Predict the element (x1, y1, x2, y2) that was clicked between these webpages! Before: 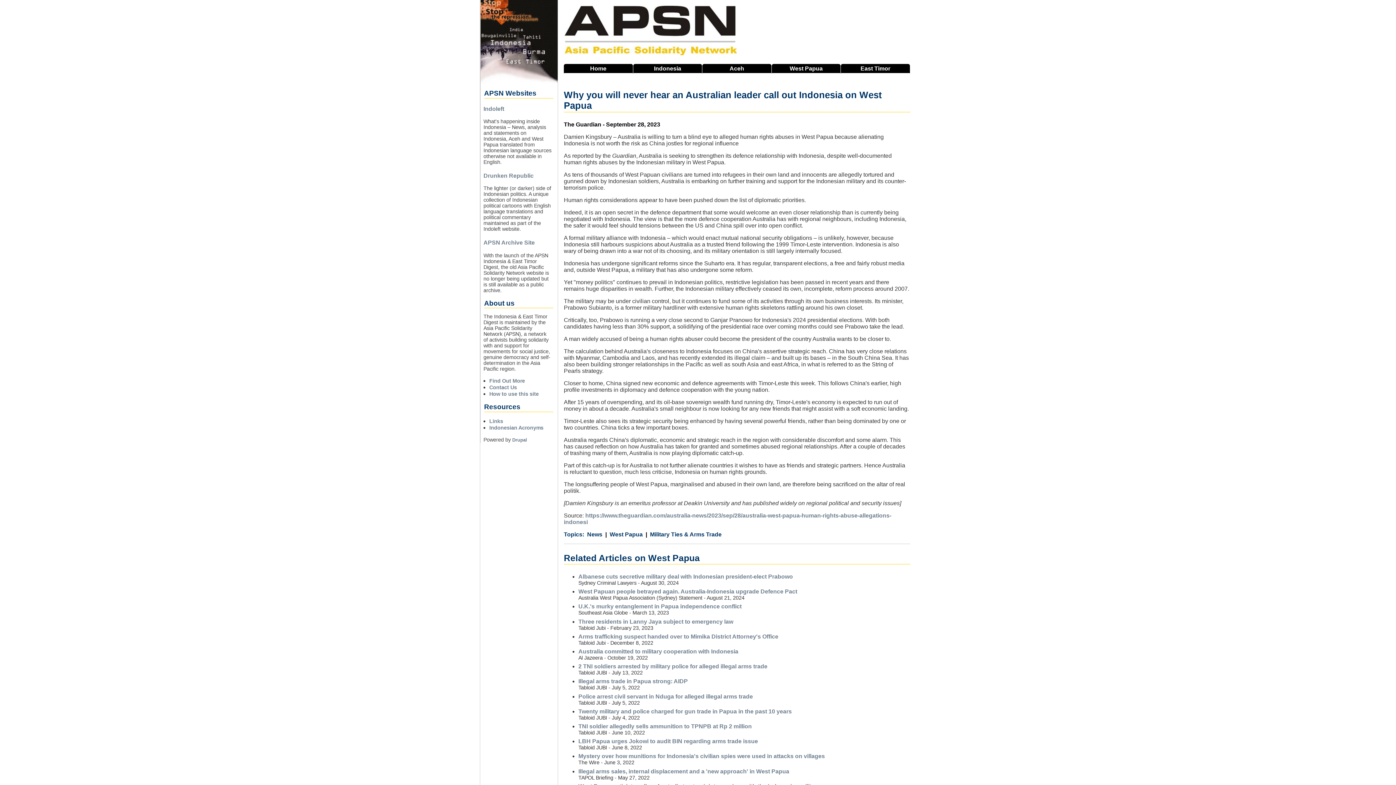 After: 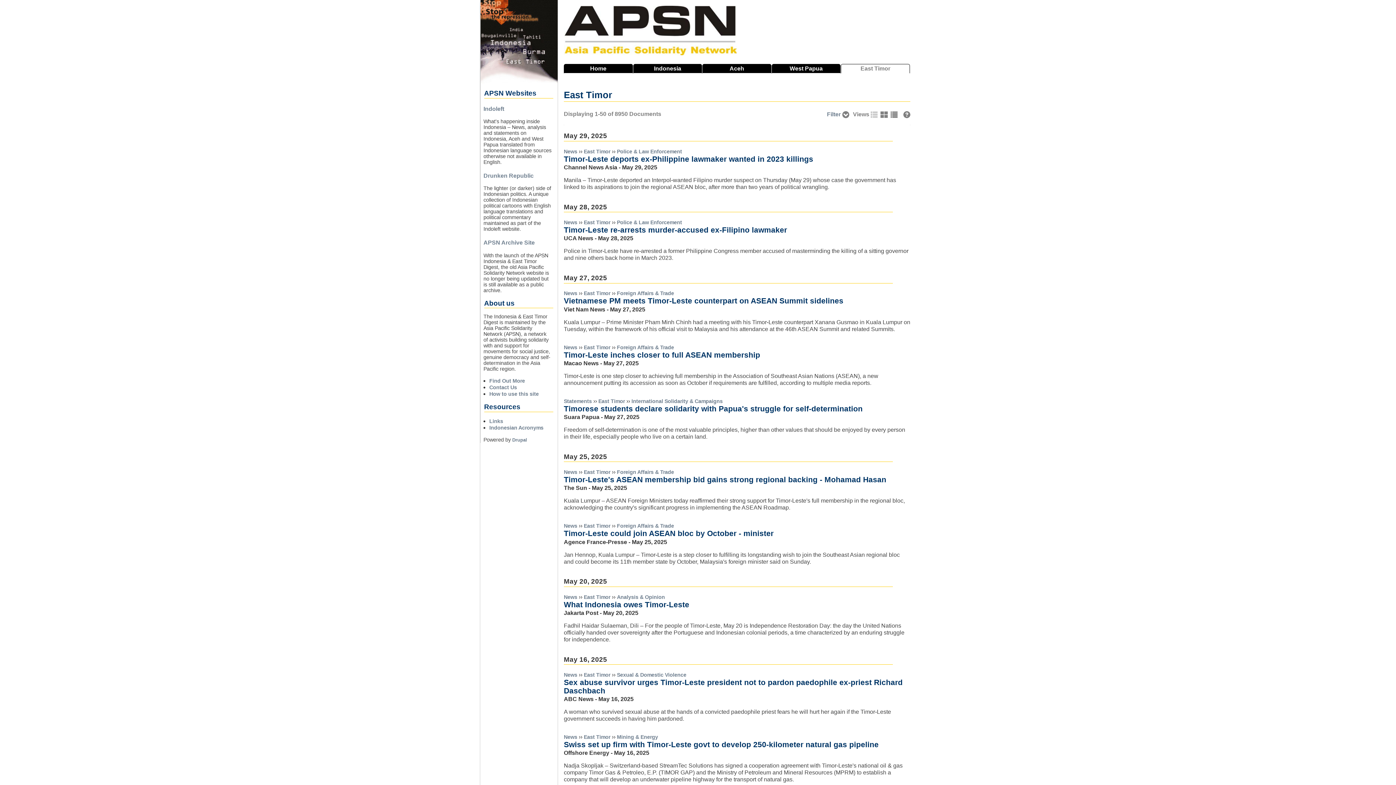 Action: bbox: (841, 64, 910, 73) label: East Timor